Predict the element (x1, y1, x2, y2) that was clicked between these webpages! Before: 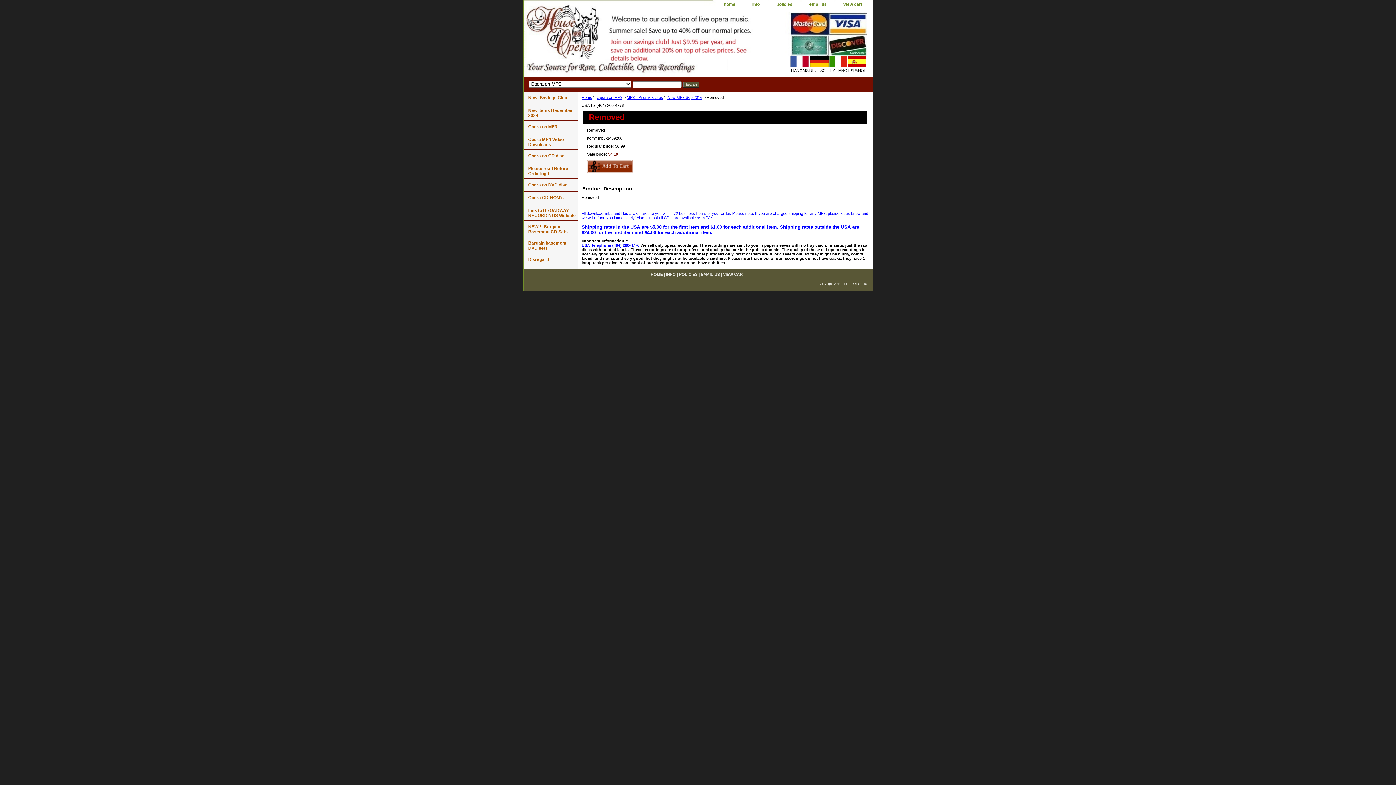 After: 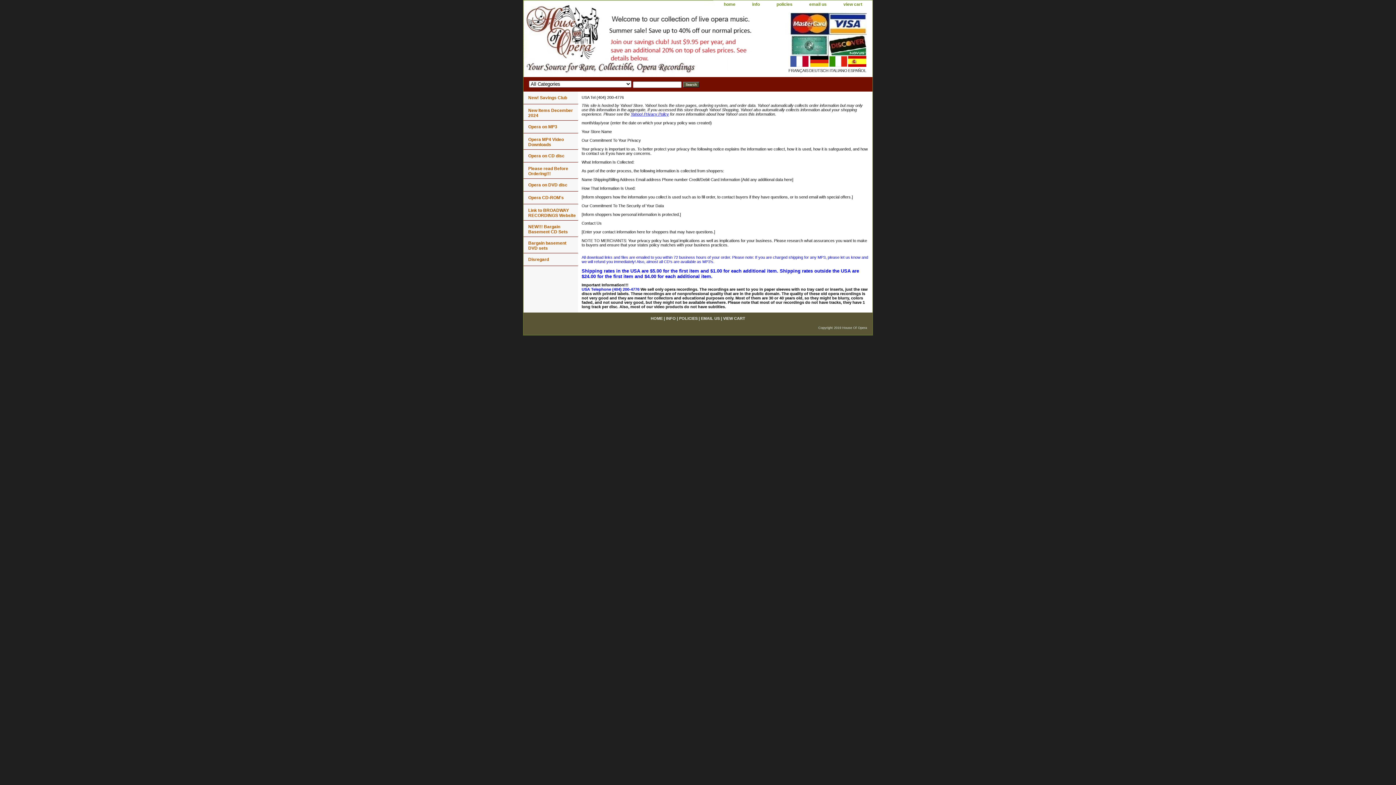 Action: label: POLICIES bbox: (679, 272, 697, 276)